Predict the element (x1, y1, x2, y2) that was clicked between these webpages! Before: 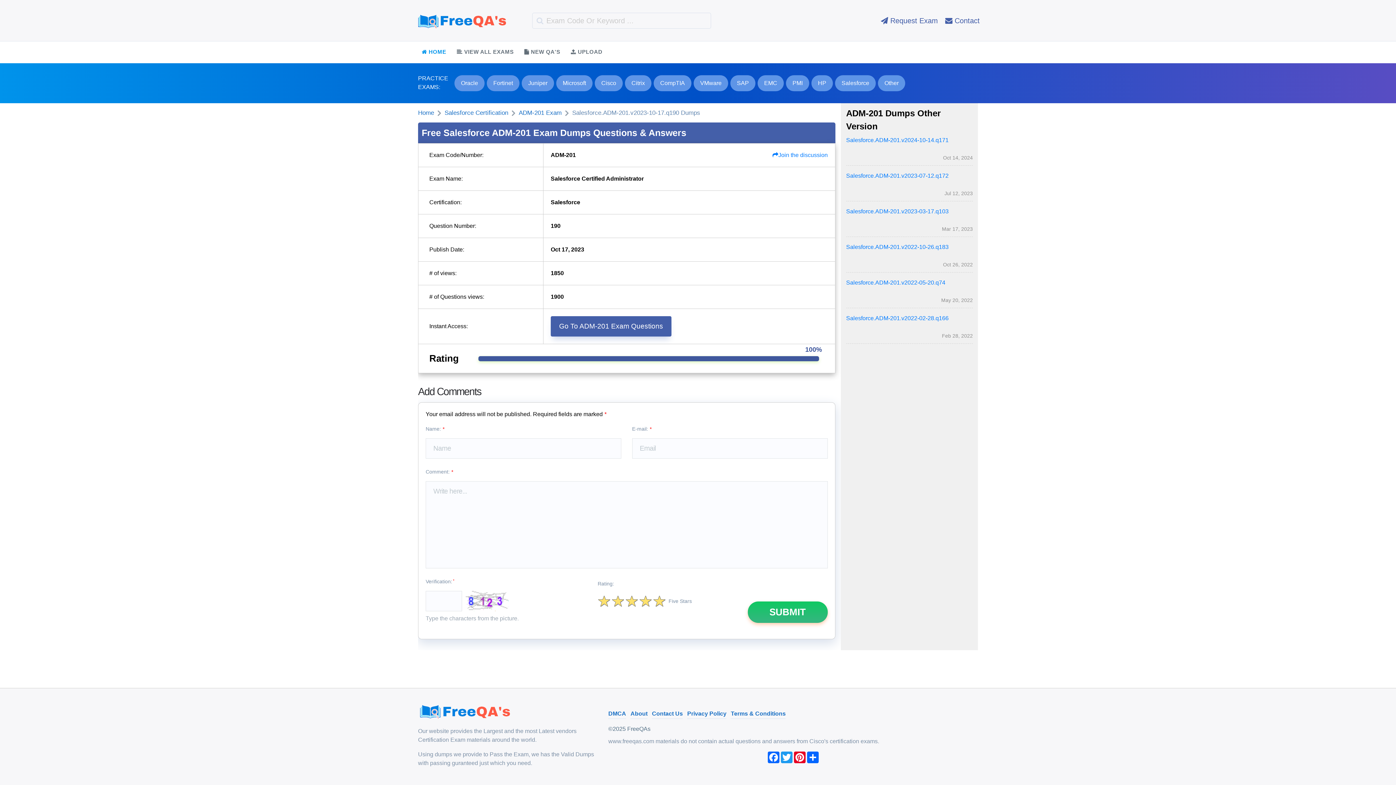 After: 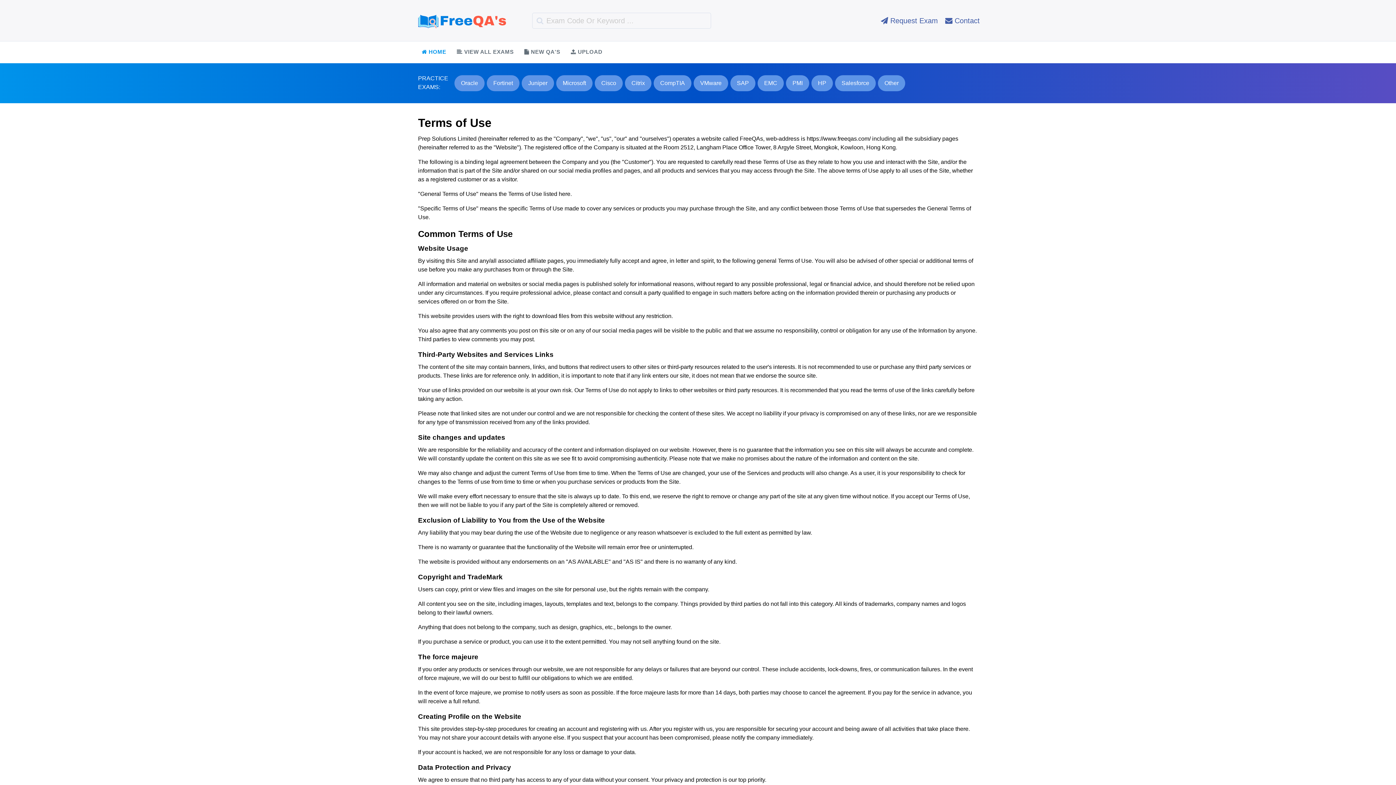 Action: bbox: (731, 710, 785, 719) label: Terms & Conditions